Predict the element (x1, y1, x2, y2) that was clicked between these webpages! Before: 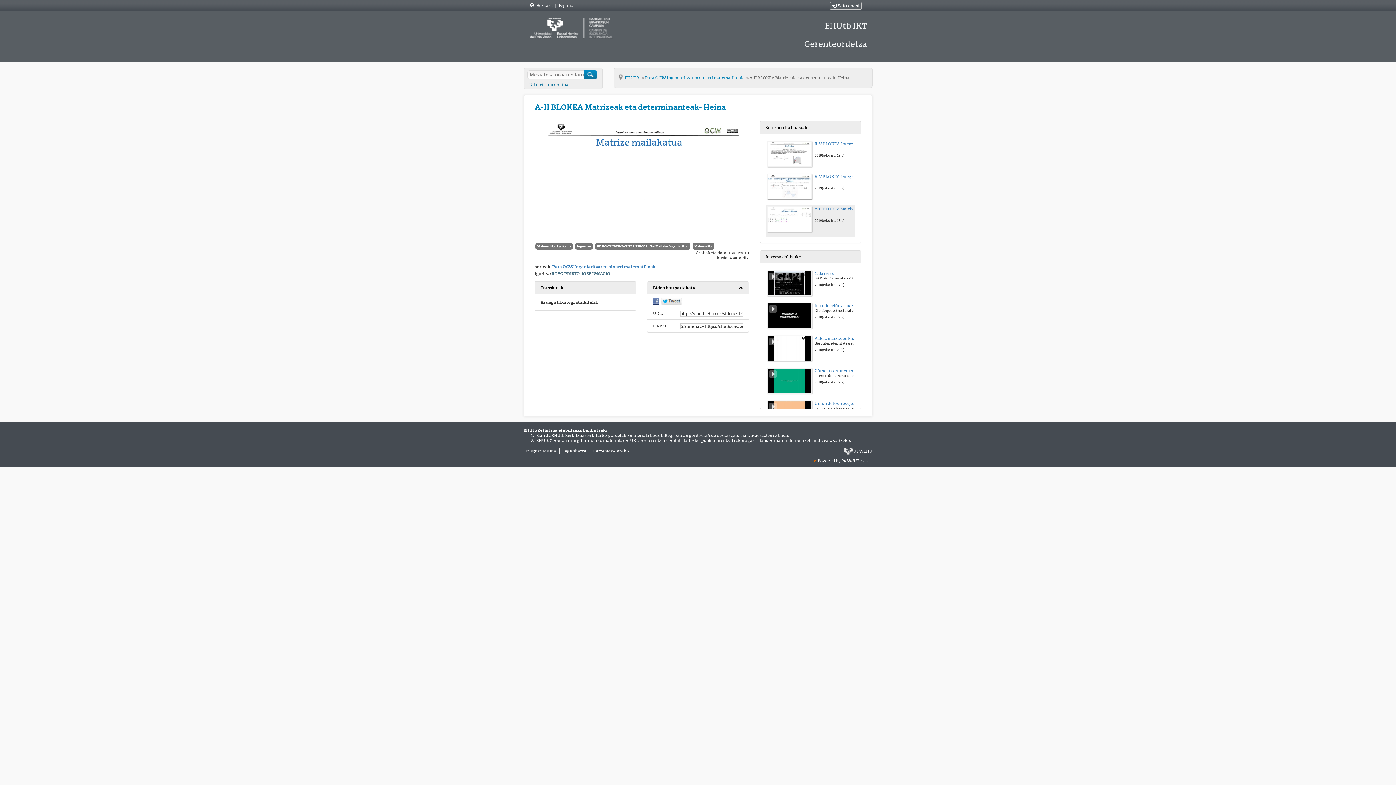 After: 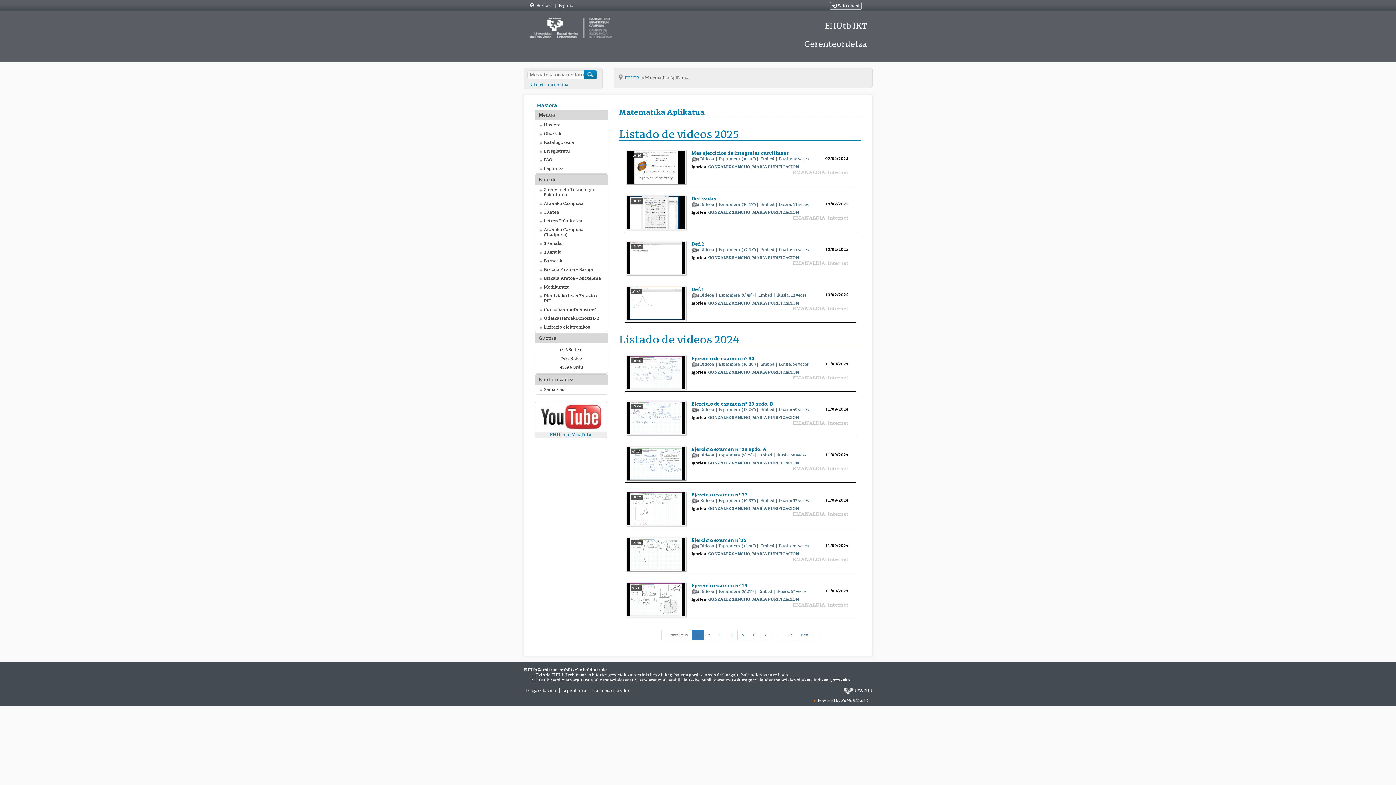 Action: label: Matematika Aplikatua bbox: (535, 243, 573, 249)